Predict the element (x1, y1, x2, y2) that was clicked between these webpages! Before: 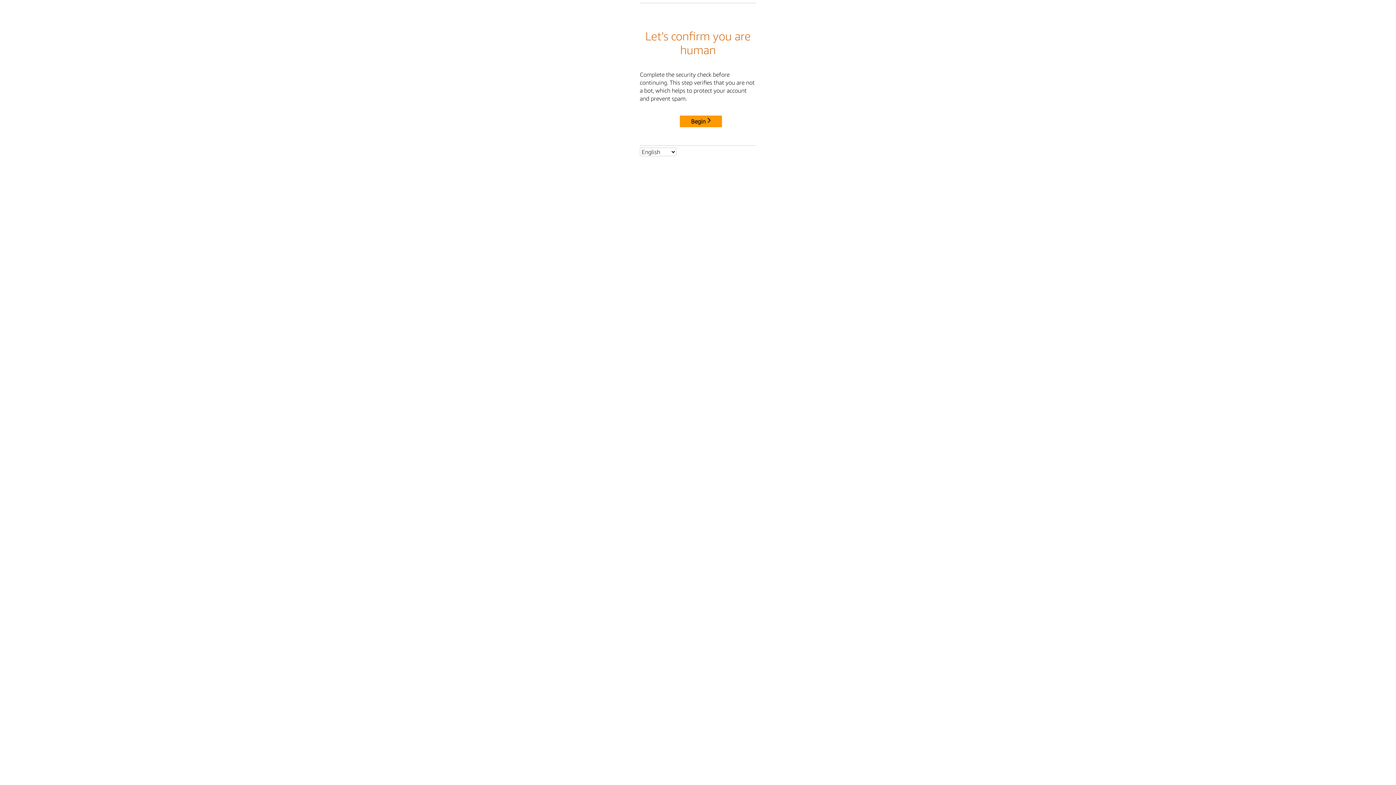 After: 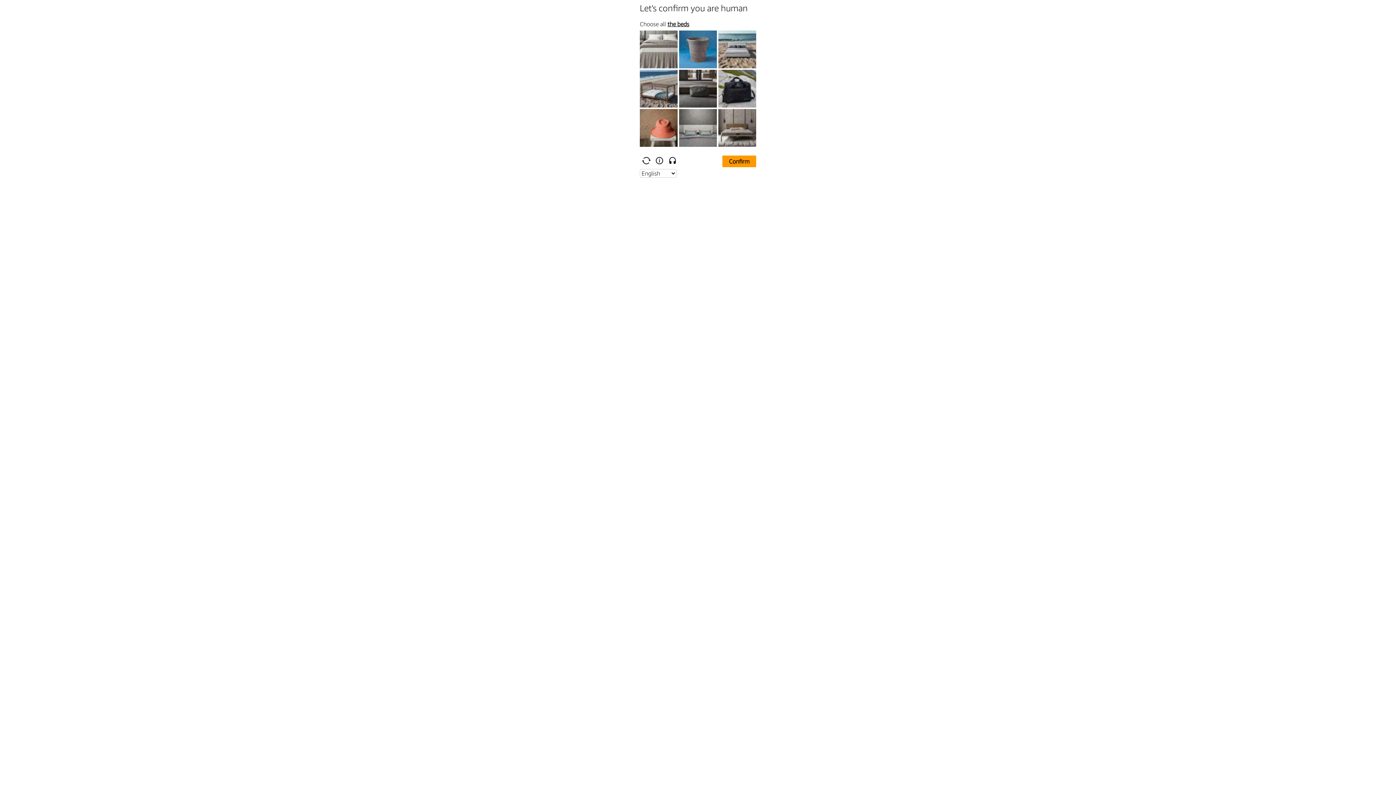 Action: label: Begin bbox: (680, 115, 722, 127)